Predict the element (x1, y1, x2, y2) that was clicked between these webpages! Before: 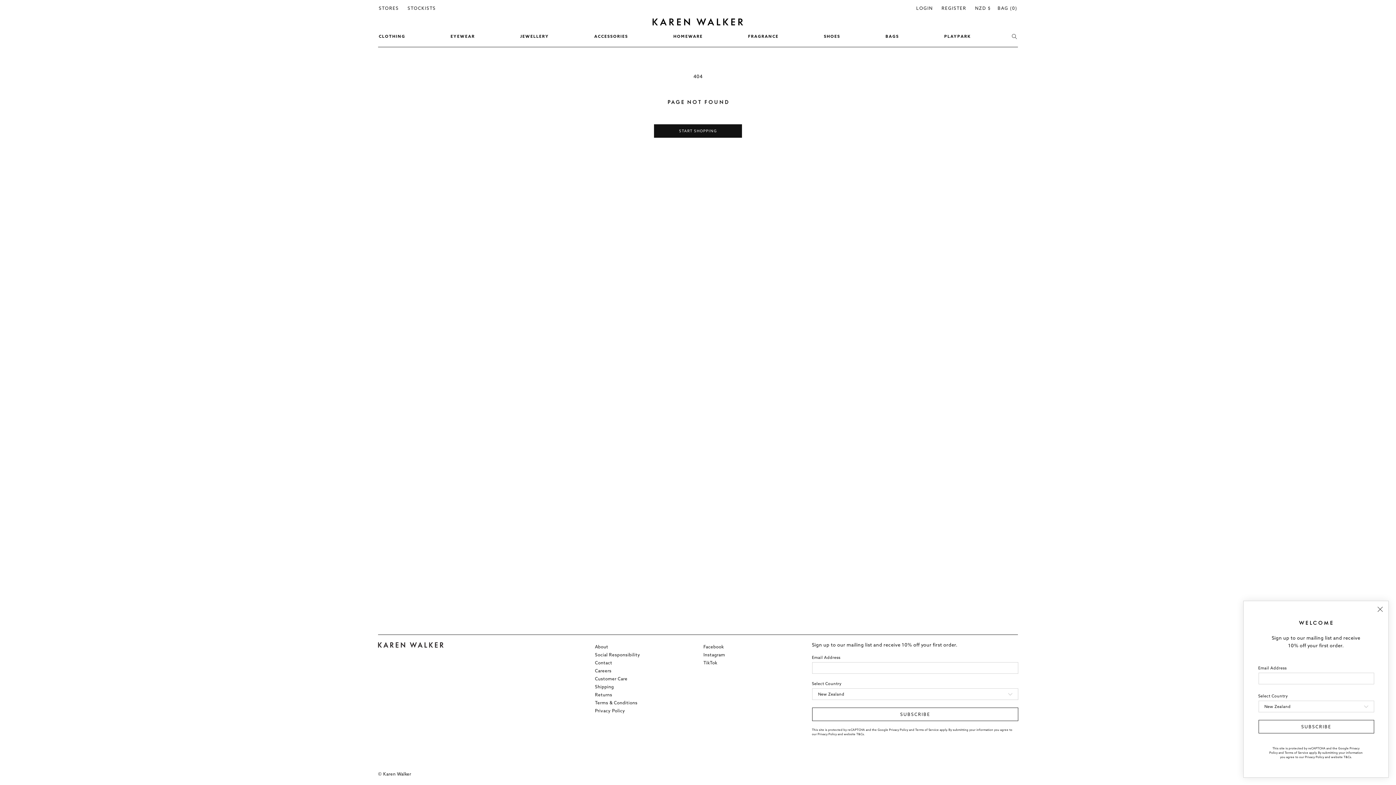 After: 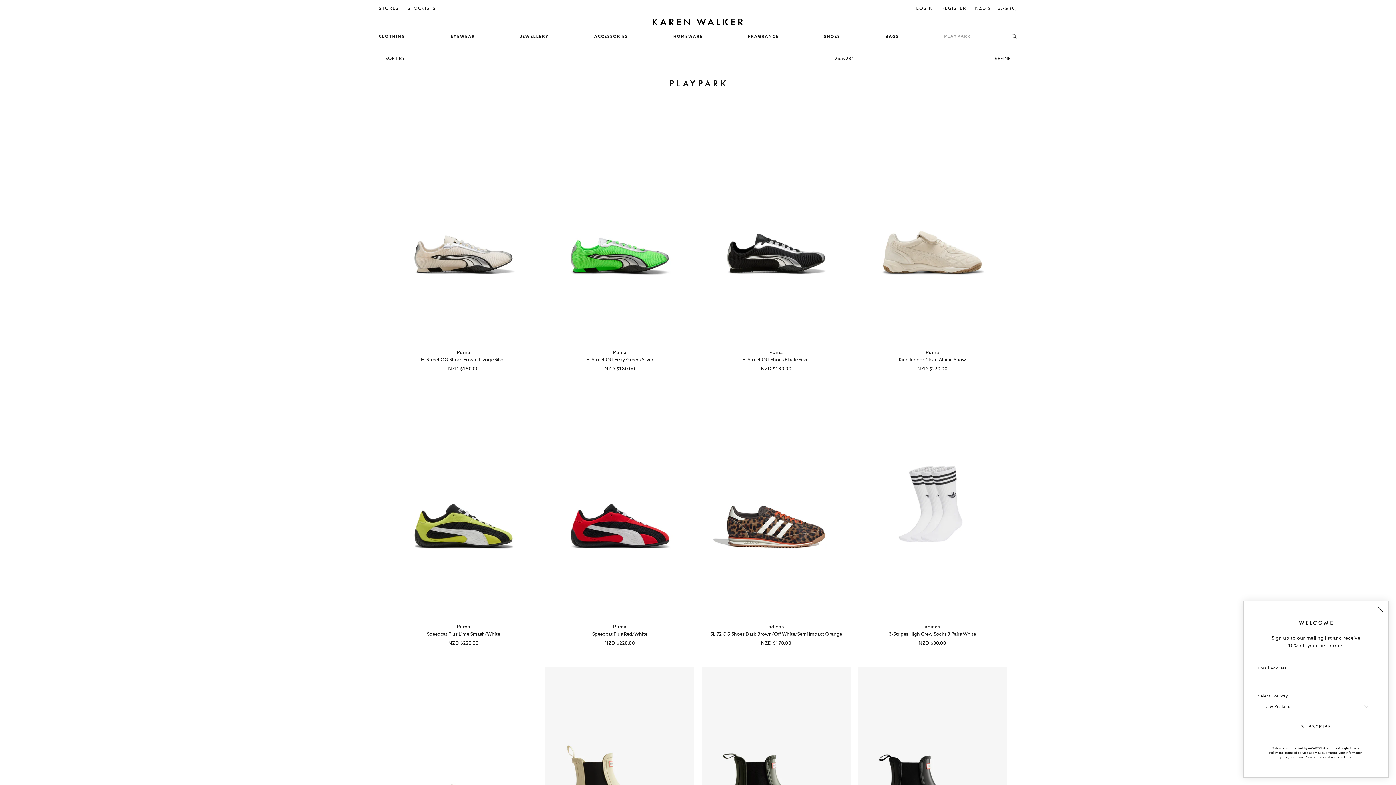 Action: bbox: (940, 29, 975, 43) label: PLAYPARK